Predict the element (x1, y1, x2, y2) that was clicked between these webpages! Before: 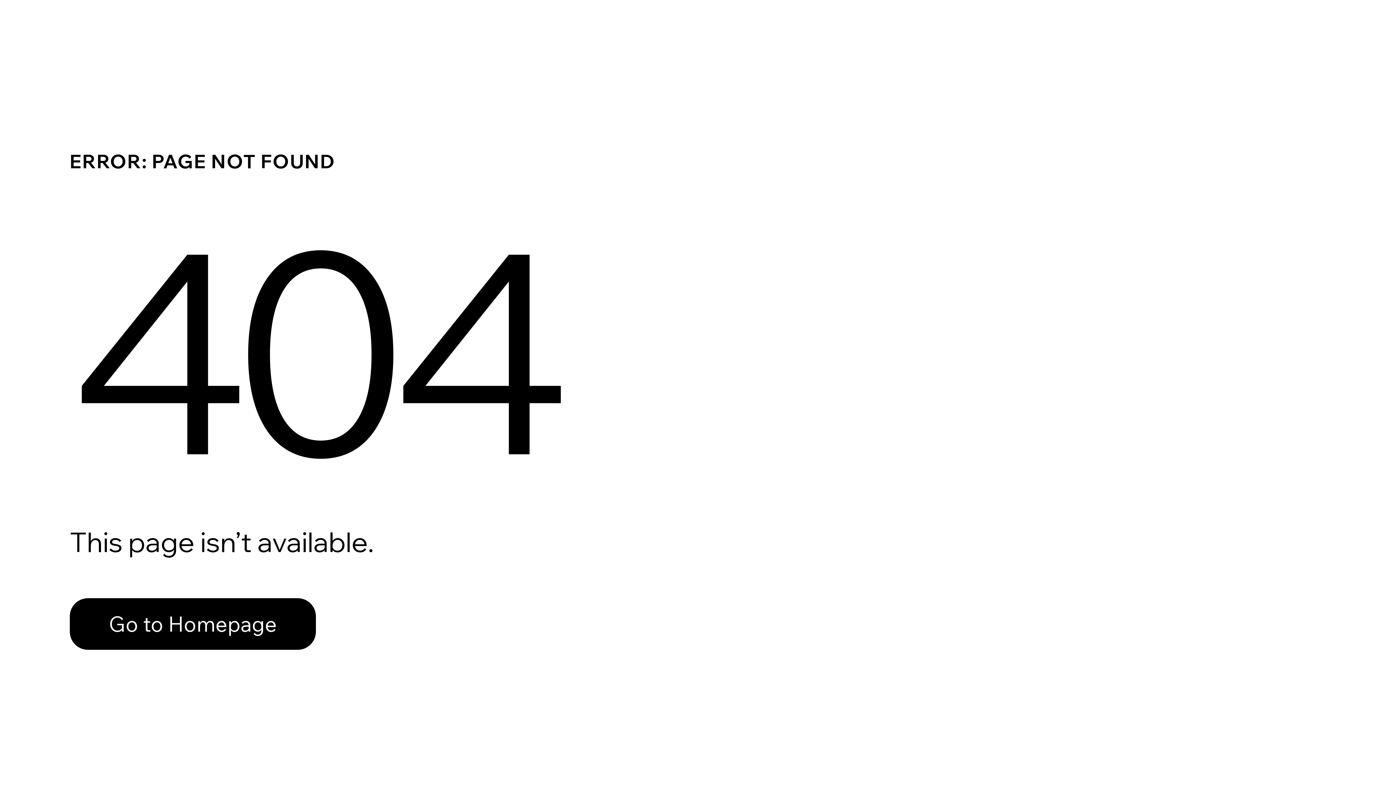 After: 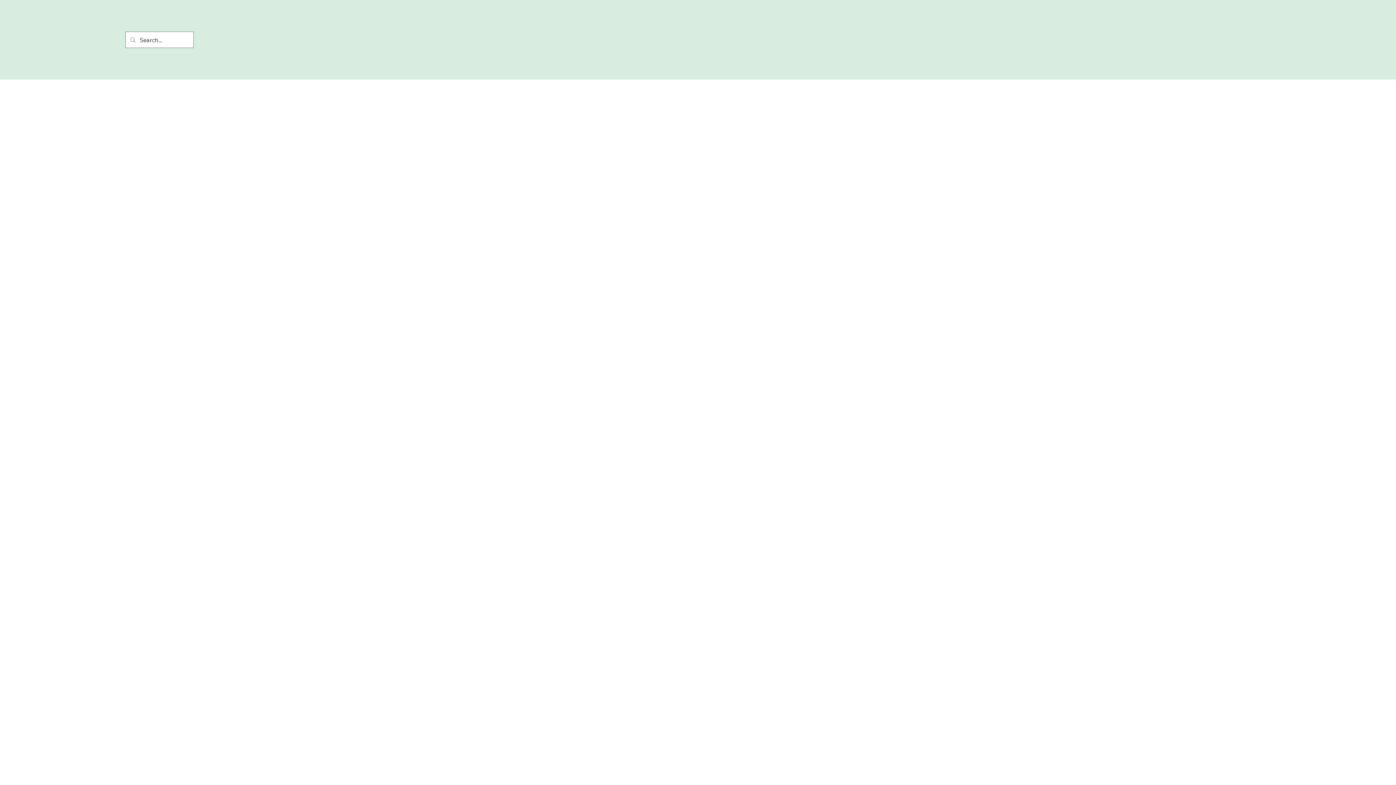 Action: bbox: (69, 582, 768, 659) label: Go to Homepage